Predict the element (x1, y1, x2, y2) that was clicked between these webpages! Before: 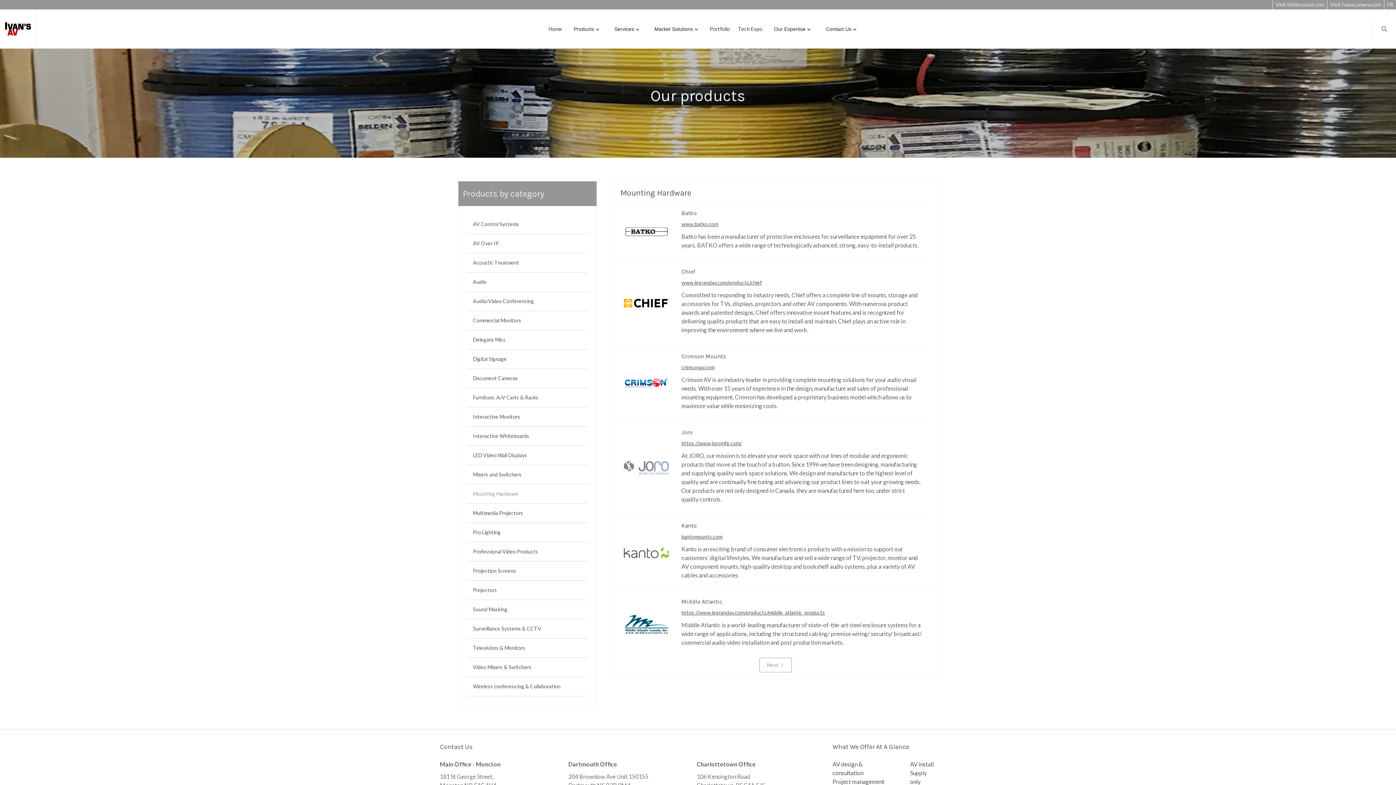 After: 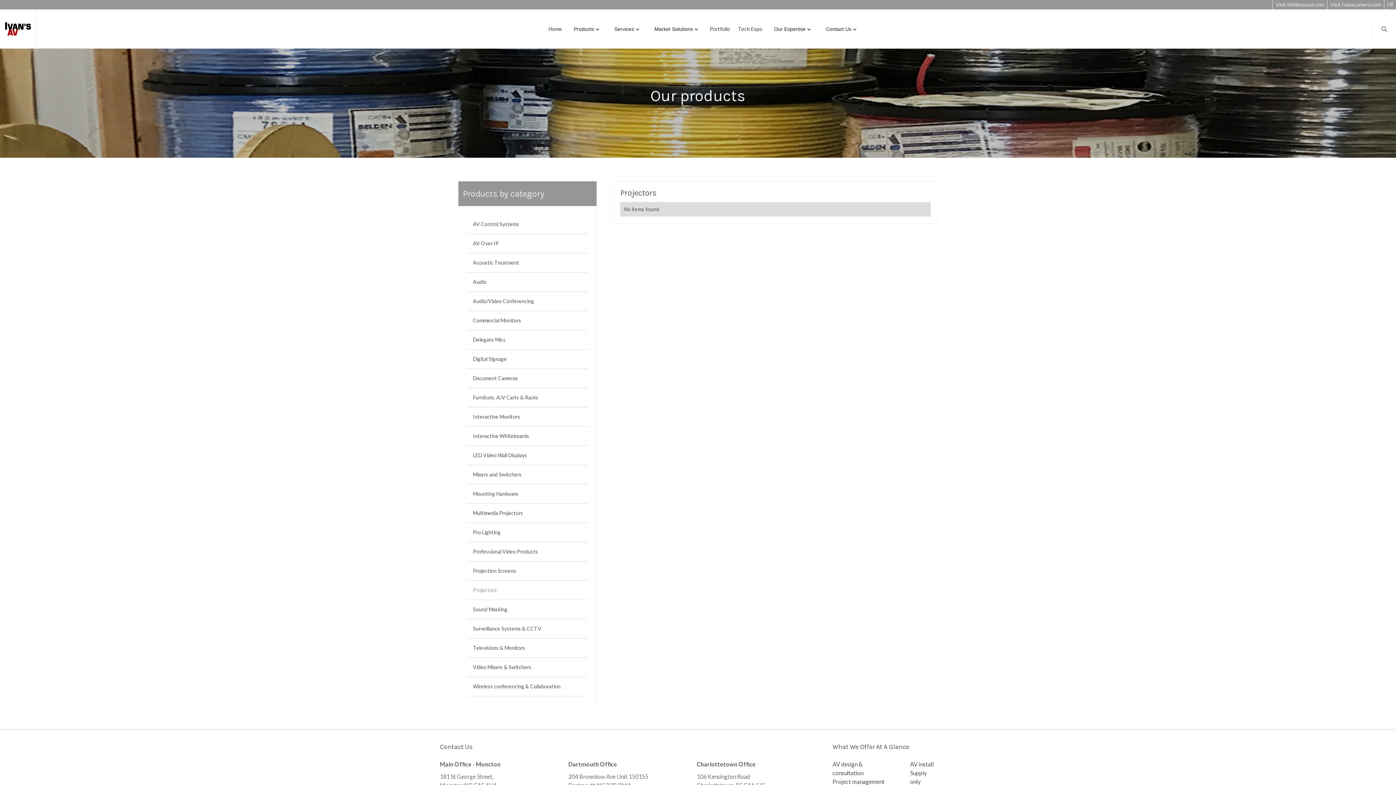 Action: bbox: (470, 584, 585, 597) label: Projectors